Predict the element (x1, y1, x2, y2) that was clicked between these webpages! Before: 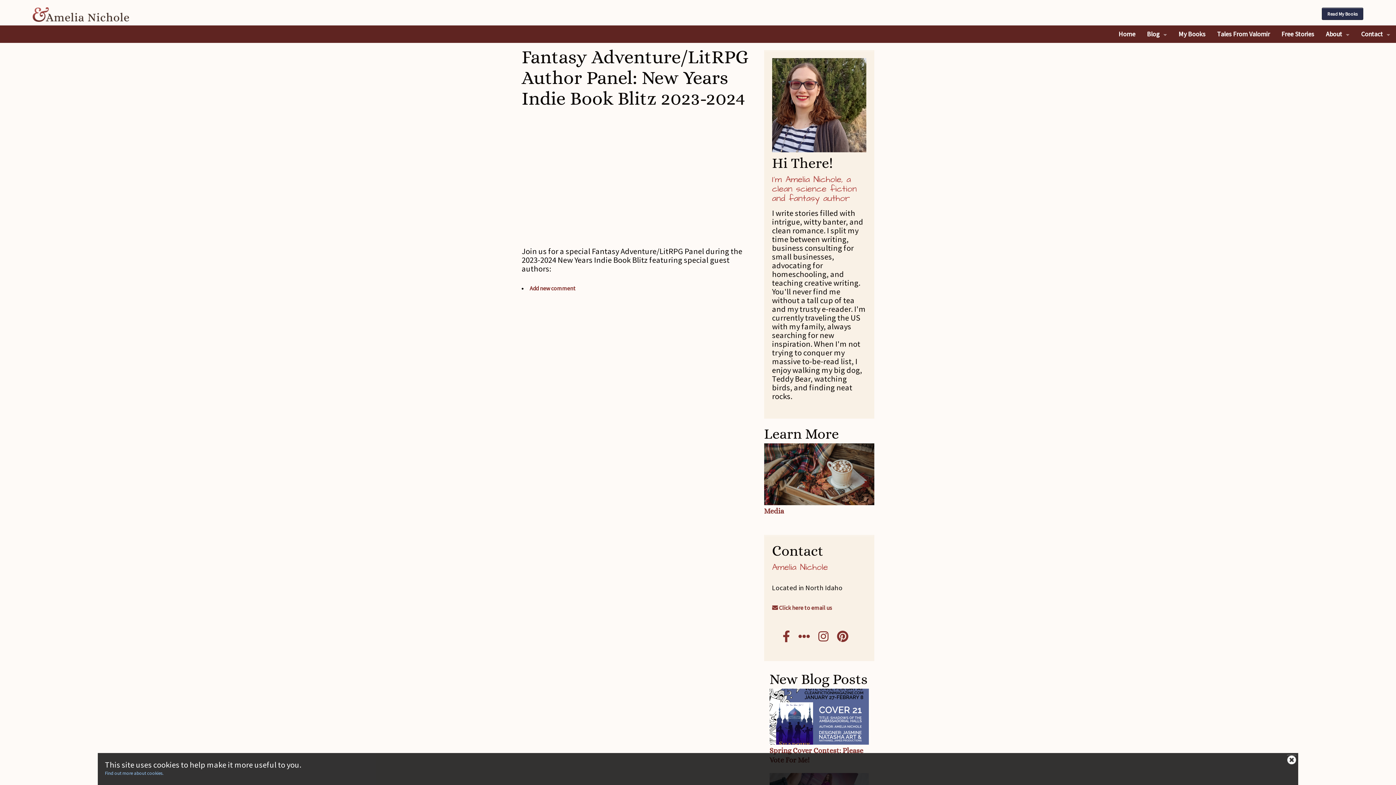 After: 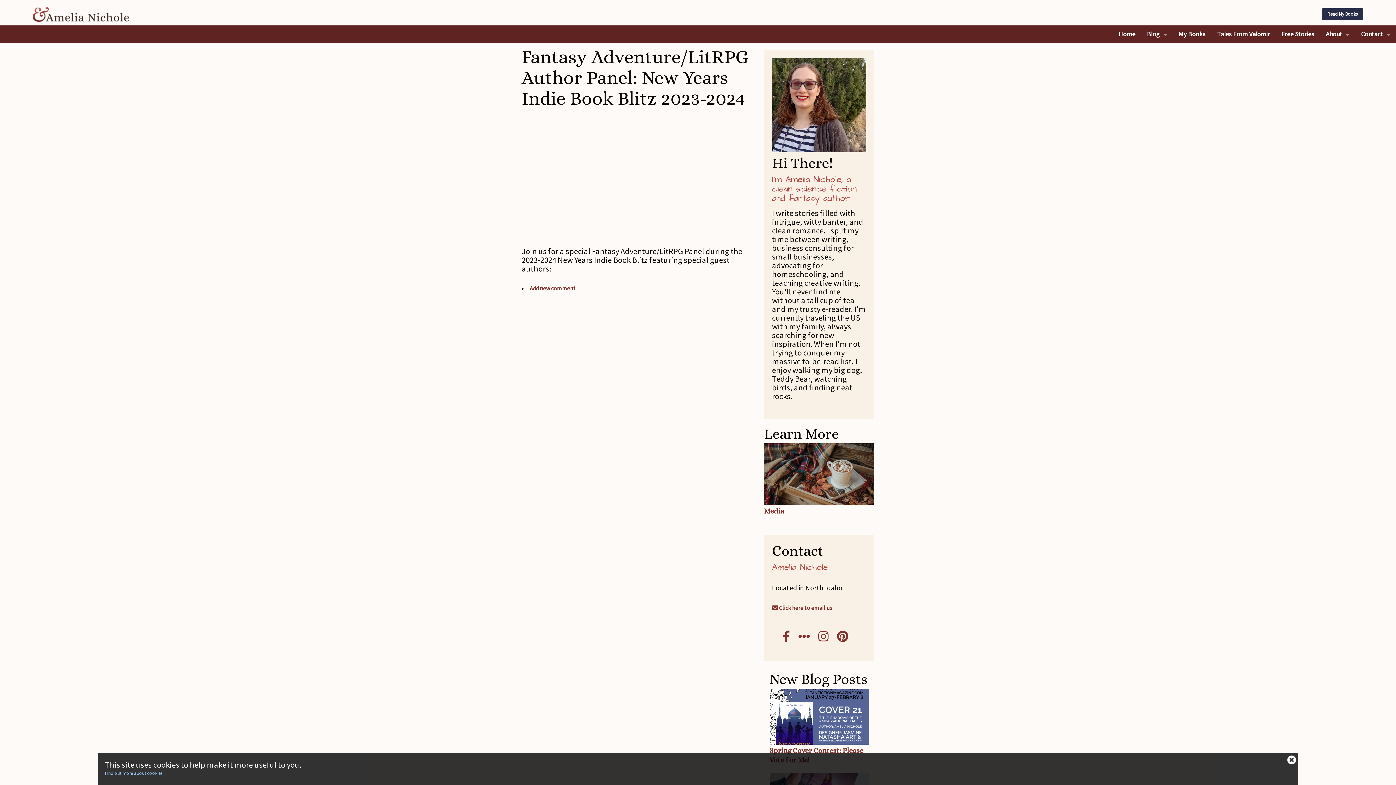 Action: bbox: (782, 635, 797, 642)